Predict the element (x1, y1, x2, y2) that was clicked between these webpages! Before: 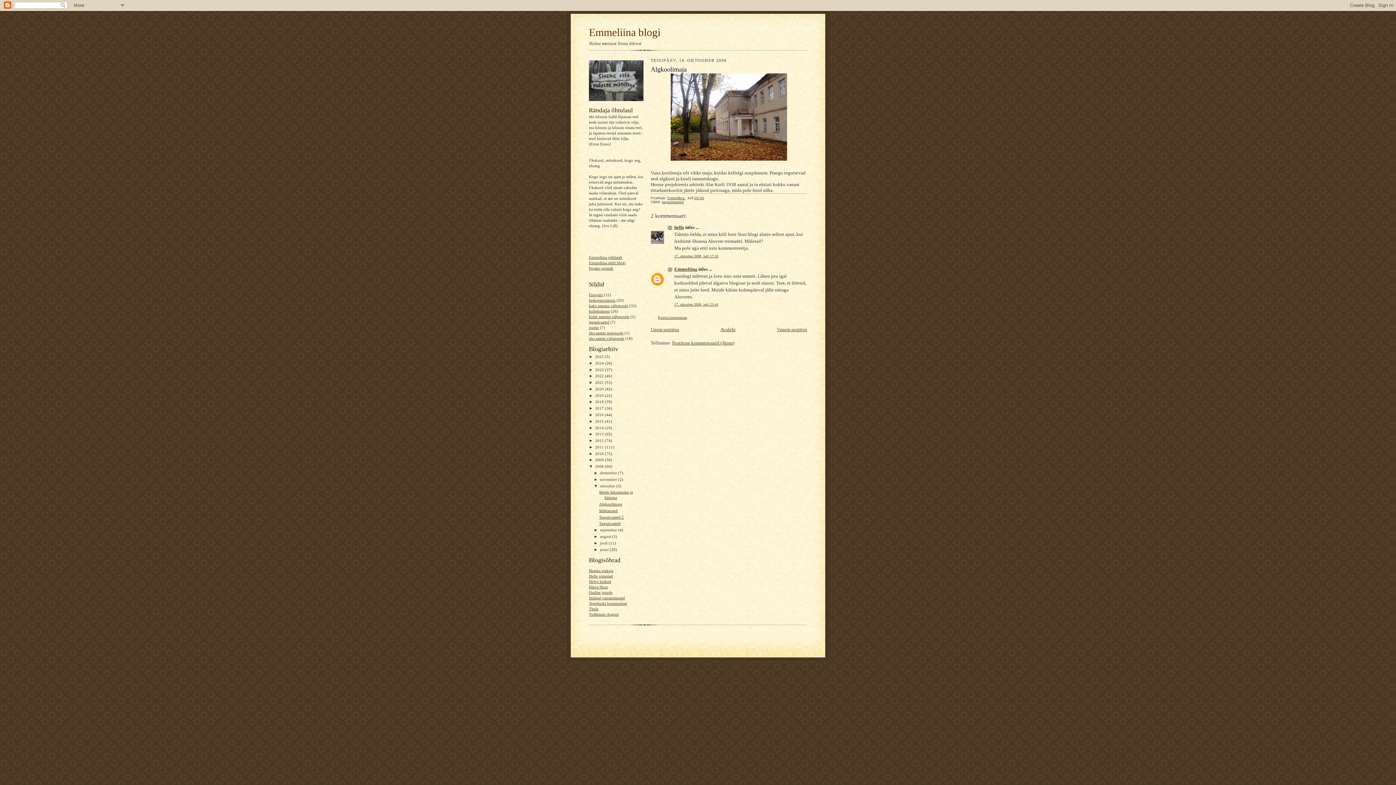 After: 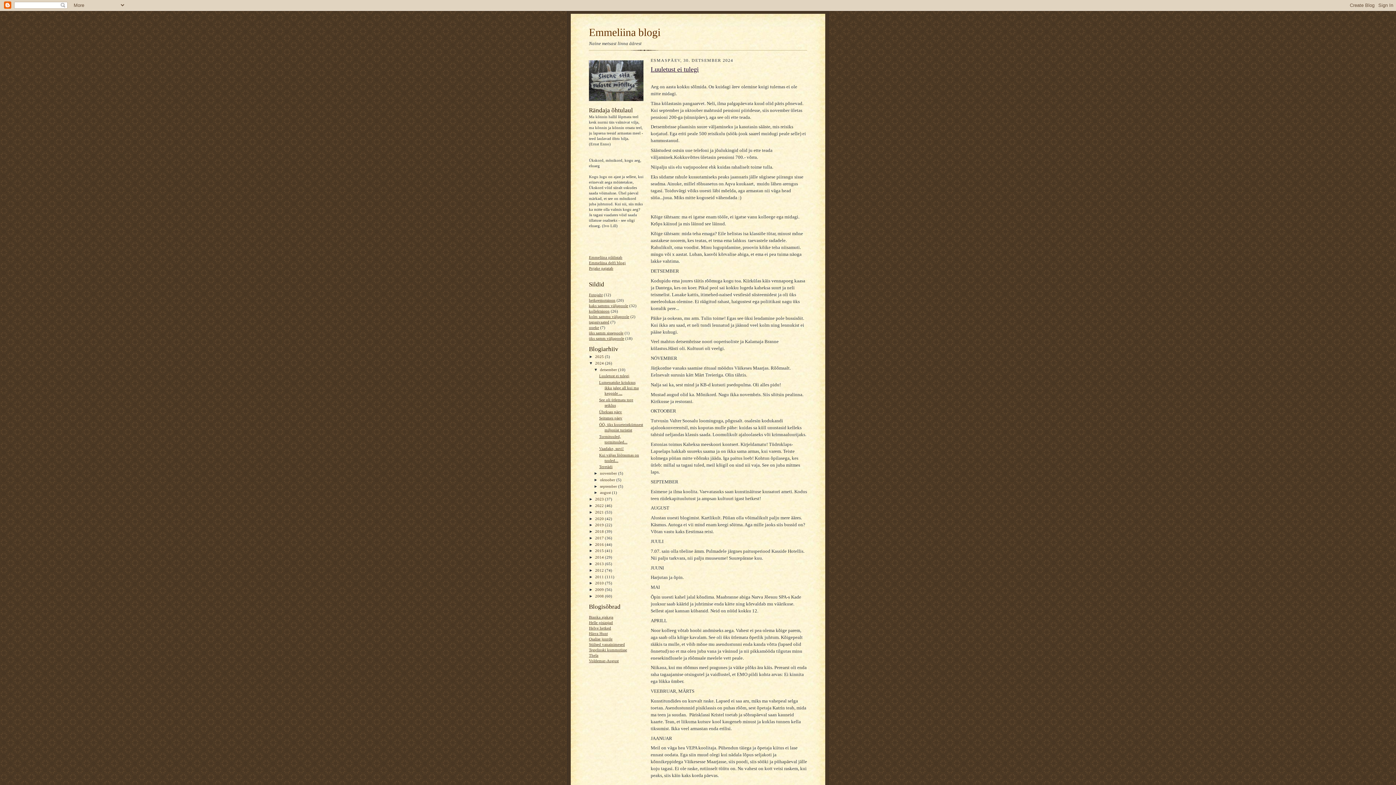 Action: label: 2024  bbox: (595, 360, 605, 365)